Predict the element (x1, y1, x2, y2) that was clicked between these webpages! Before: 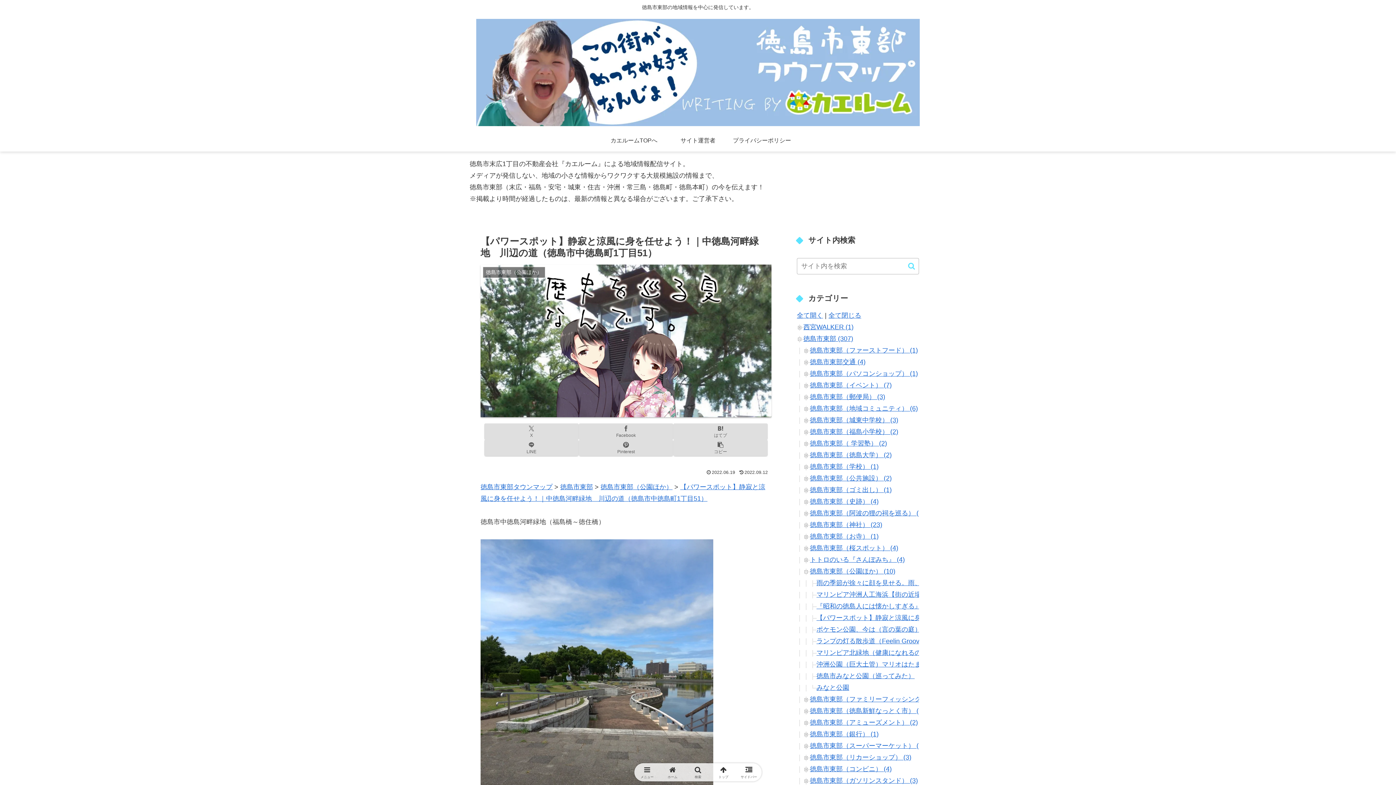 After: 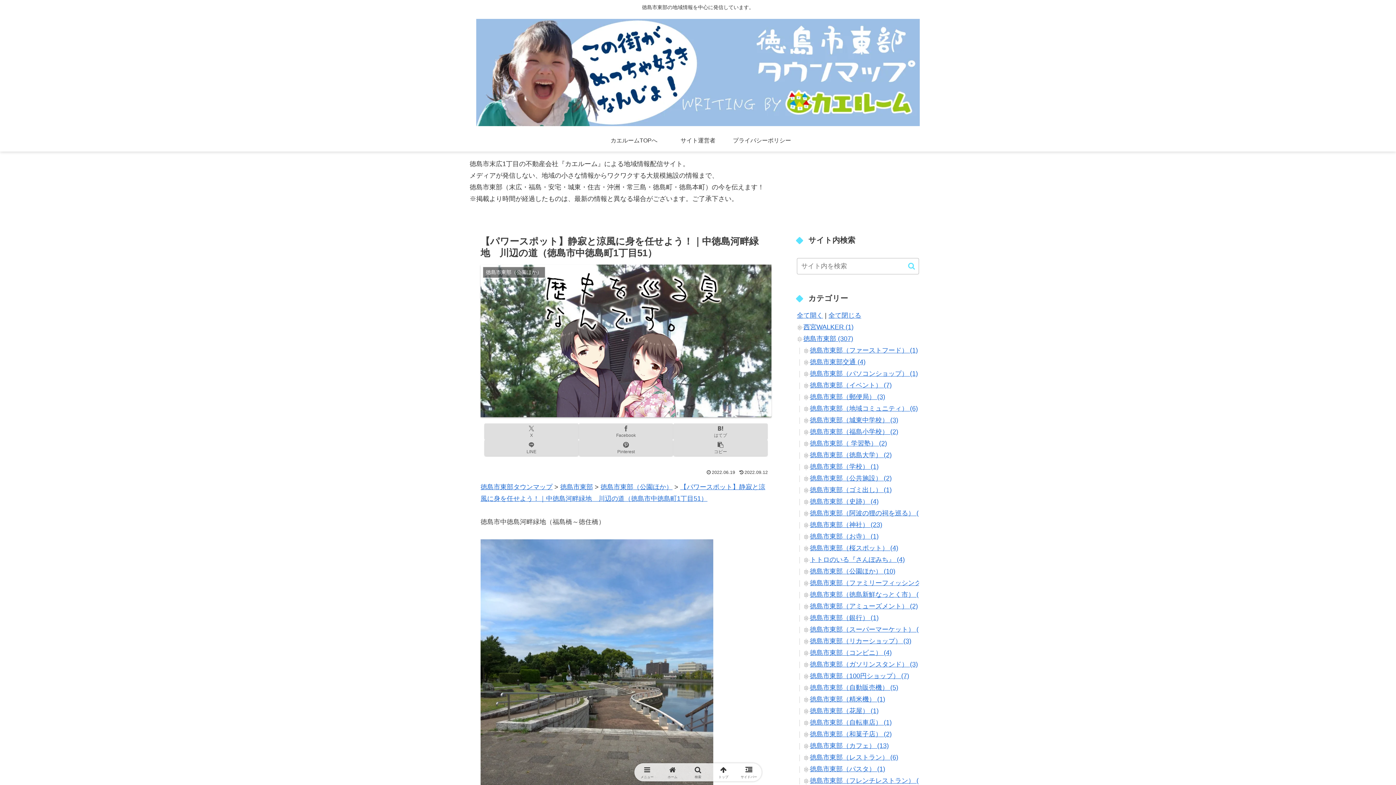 Action: bbox: (803, 568, 810, 575)